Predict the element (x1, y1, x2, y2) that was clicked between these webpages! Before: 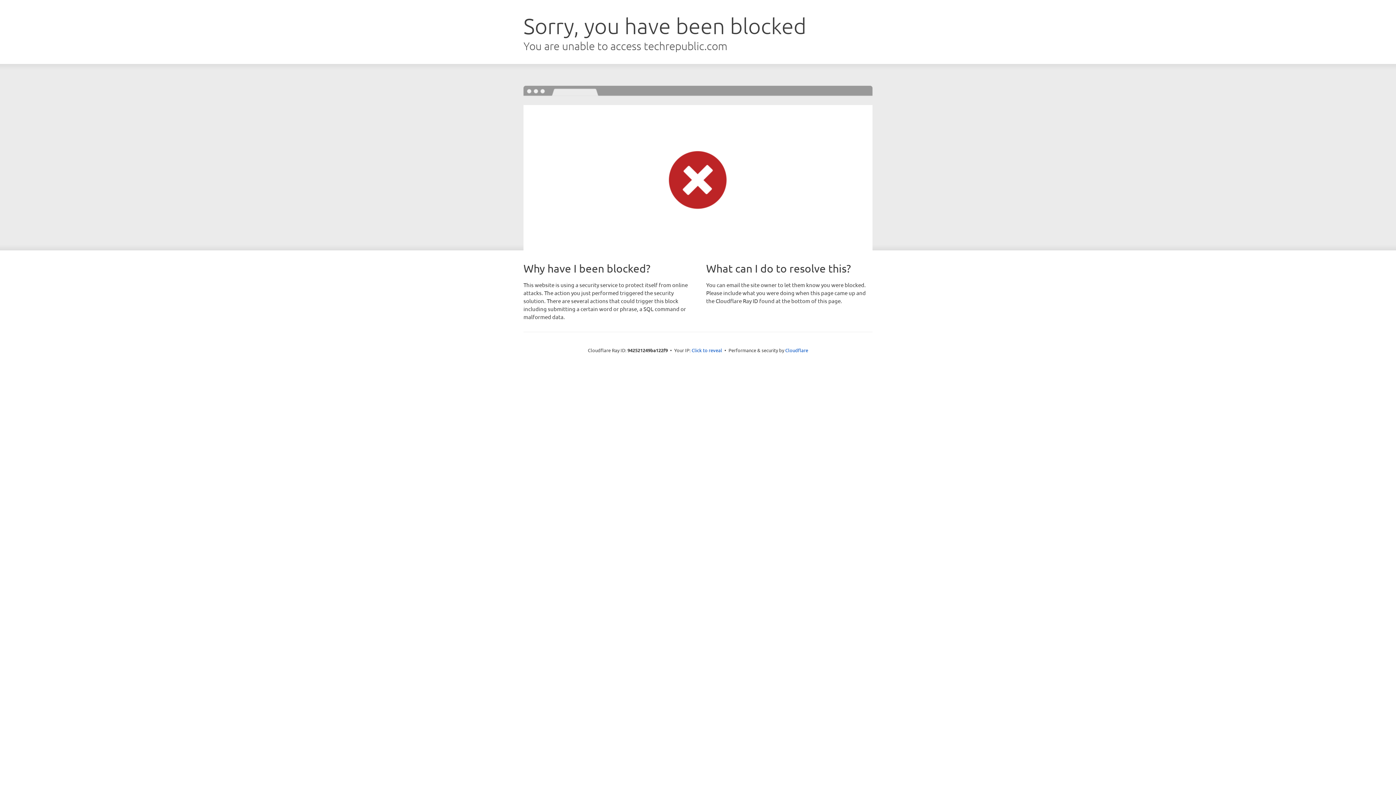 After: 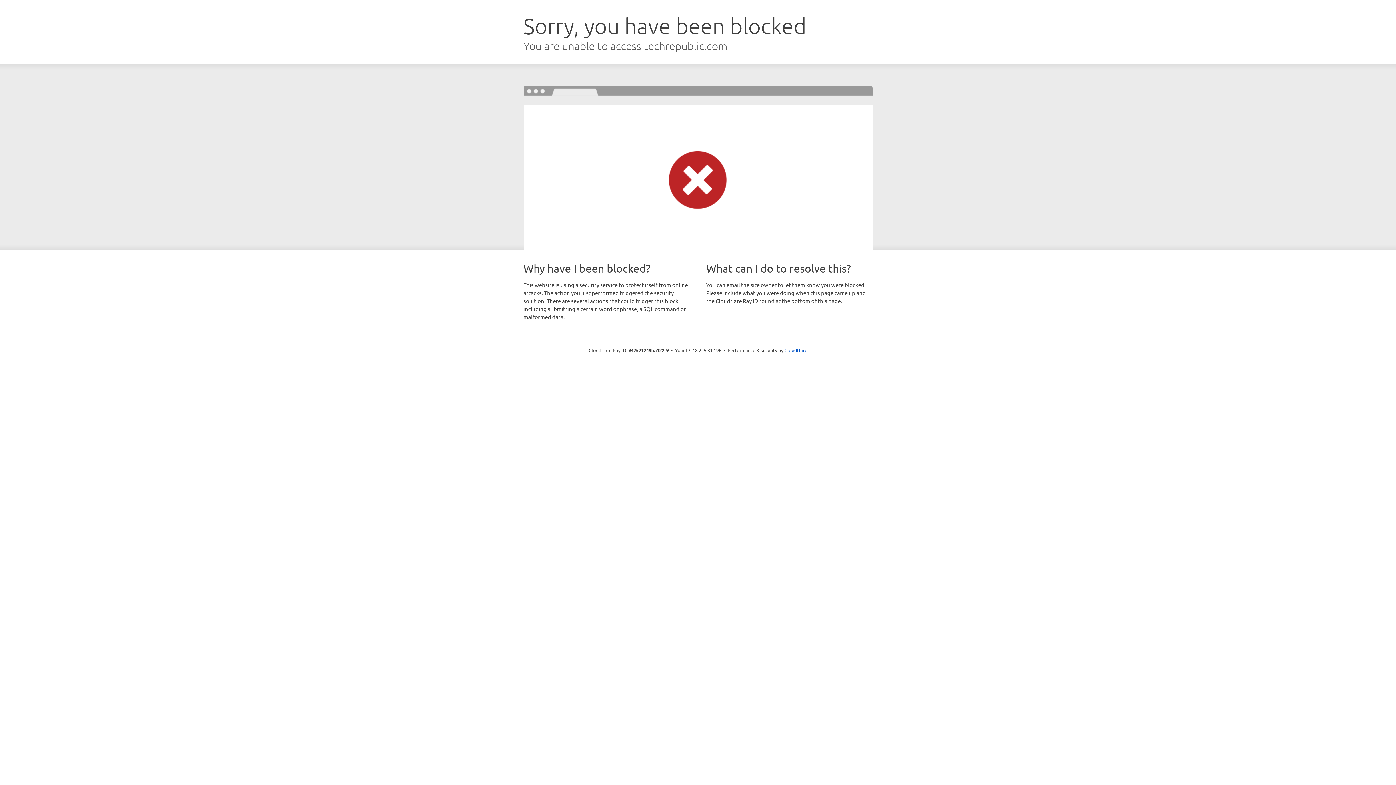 Action: bbox: (691, 346, 722, 353) label: Click to reveal